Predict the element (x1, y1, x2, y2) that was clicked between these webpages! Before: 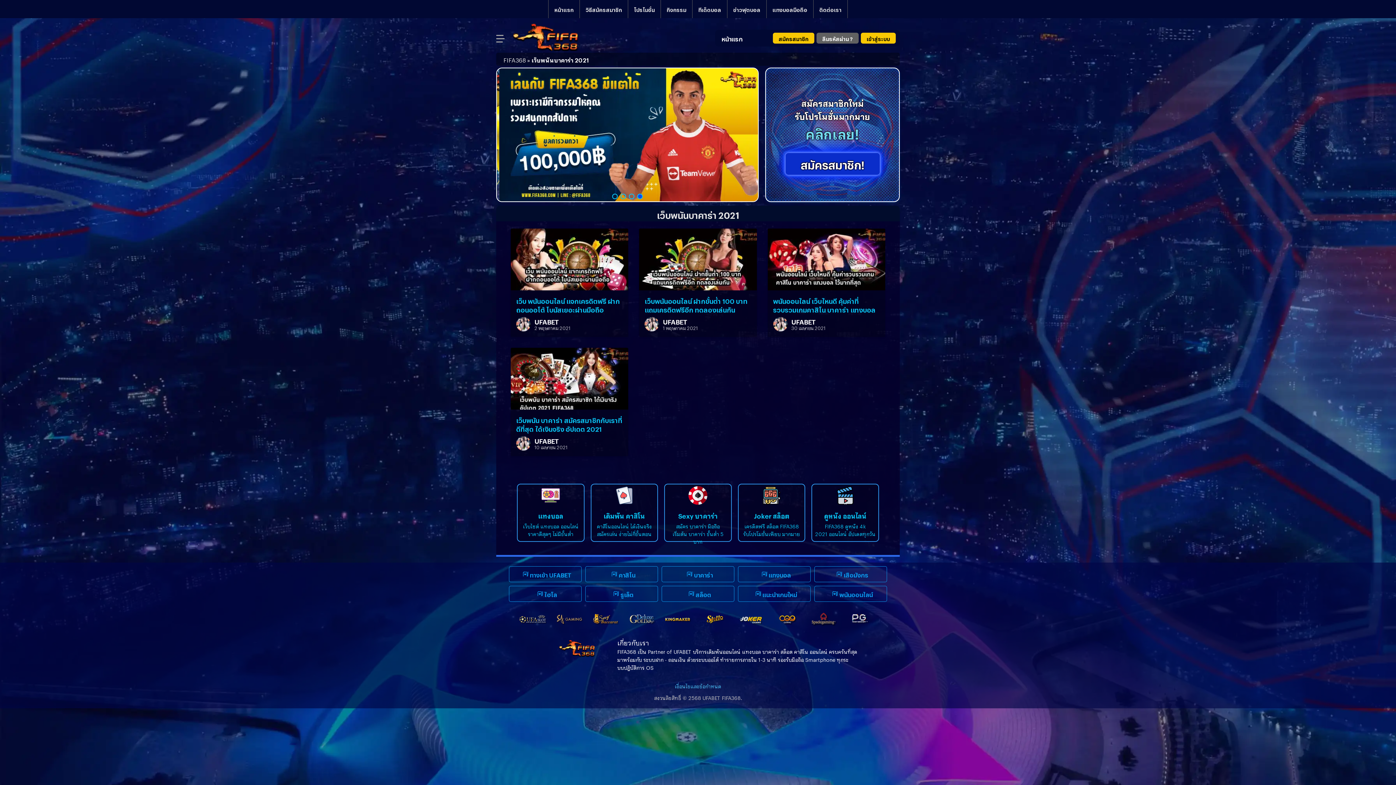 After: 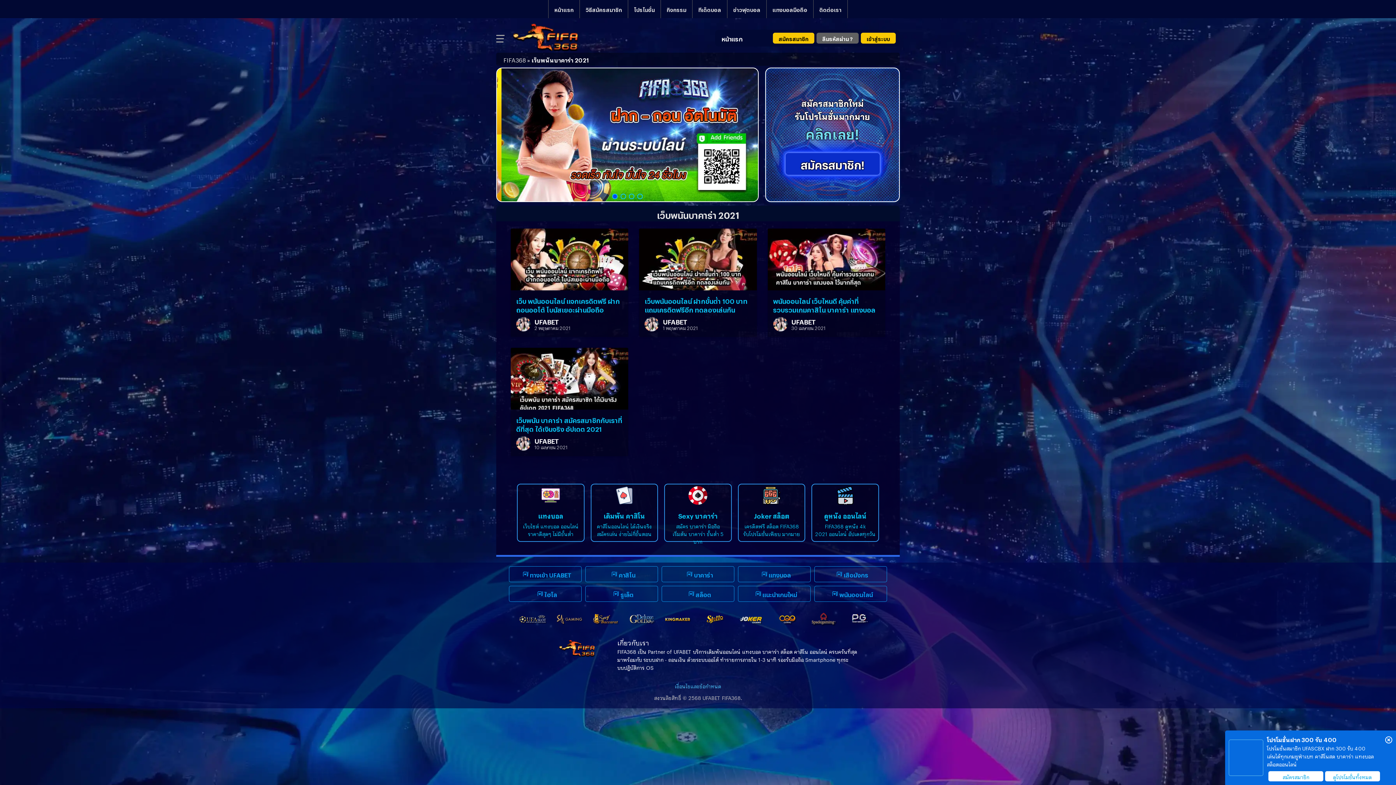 Action: bbox: (809, 615, 838, 619)